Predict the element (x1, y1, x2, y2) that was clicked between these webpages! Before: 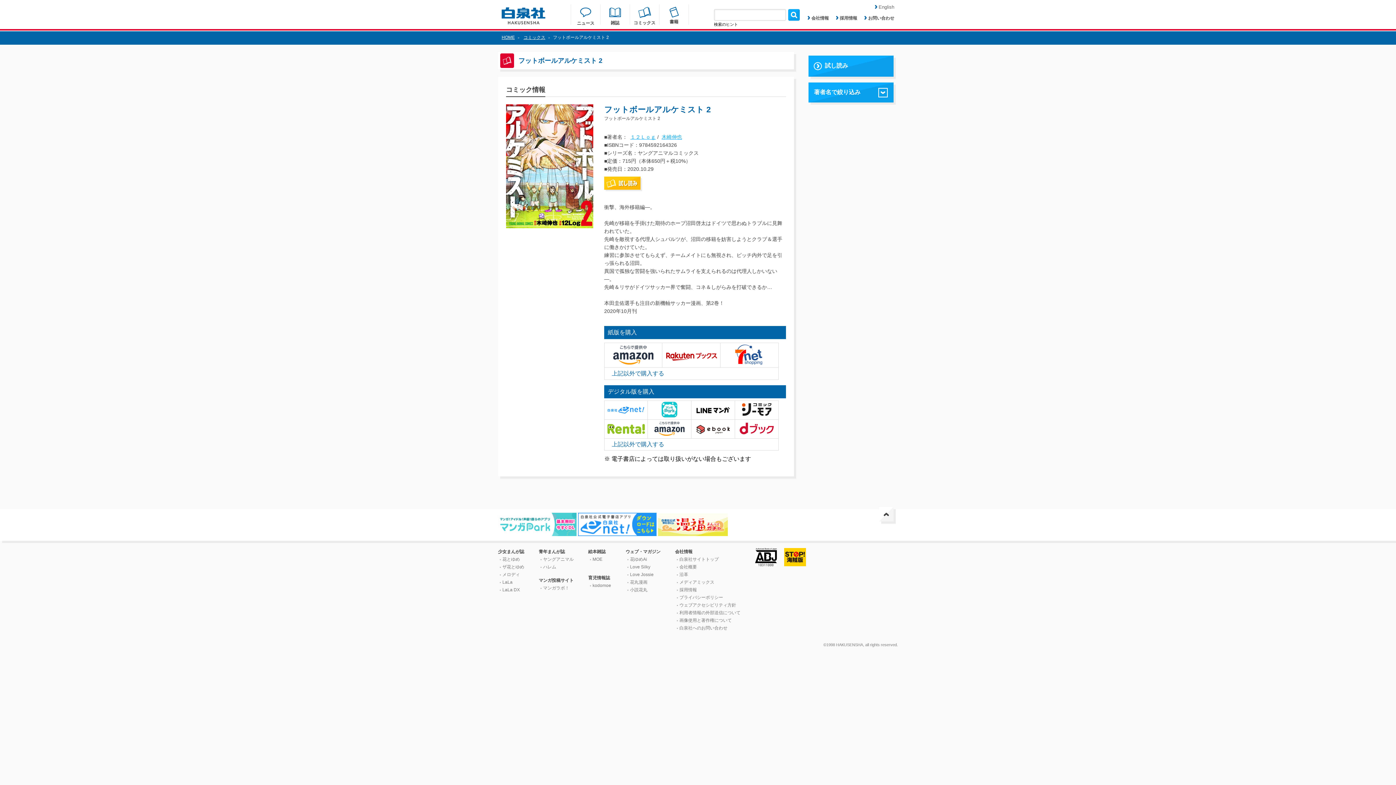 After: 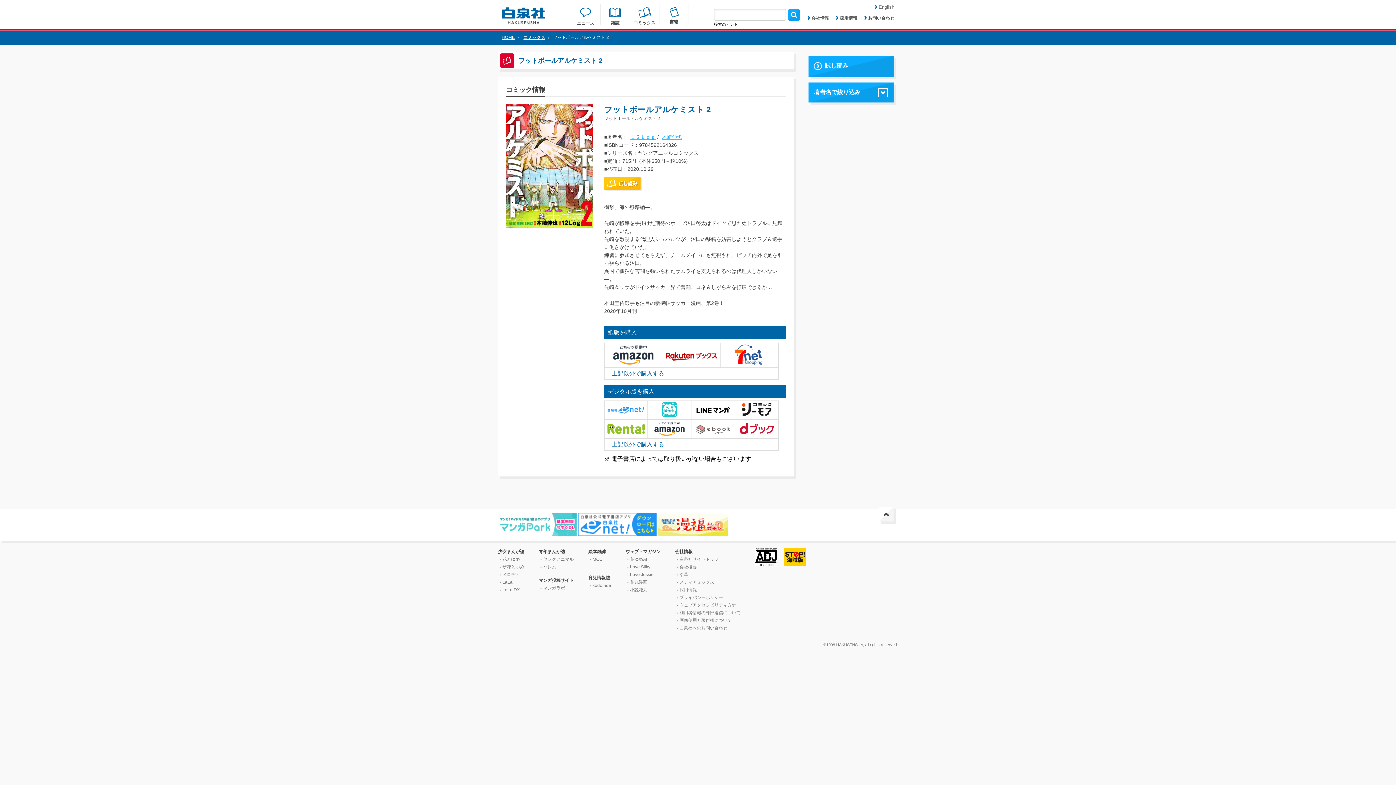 Action: bbox: (692, 432, 734, 438)